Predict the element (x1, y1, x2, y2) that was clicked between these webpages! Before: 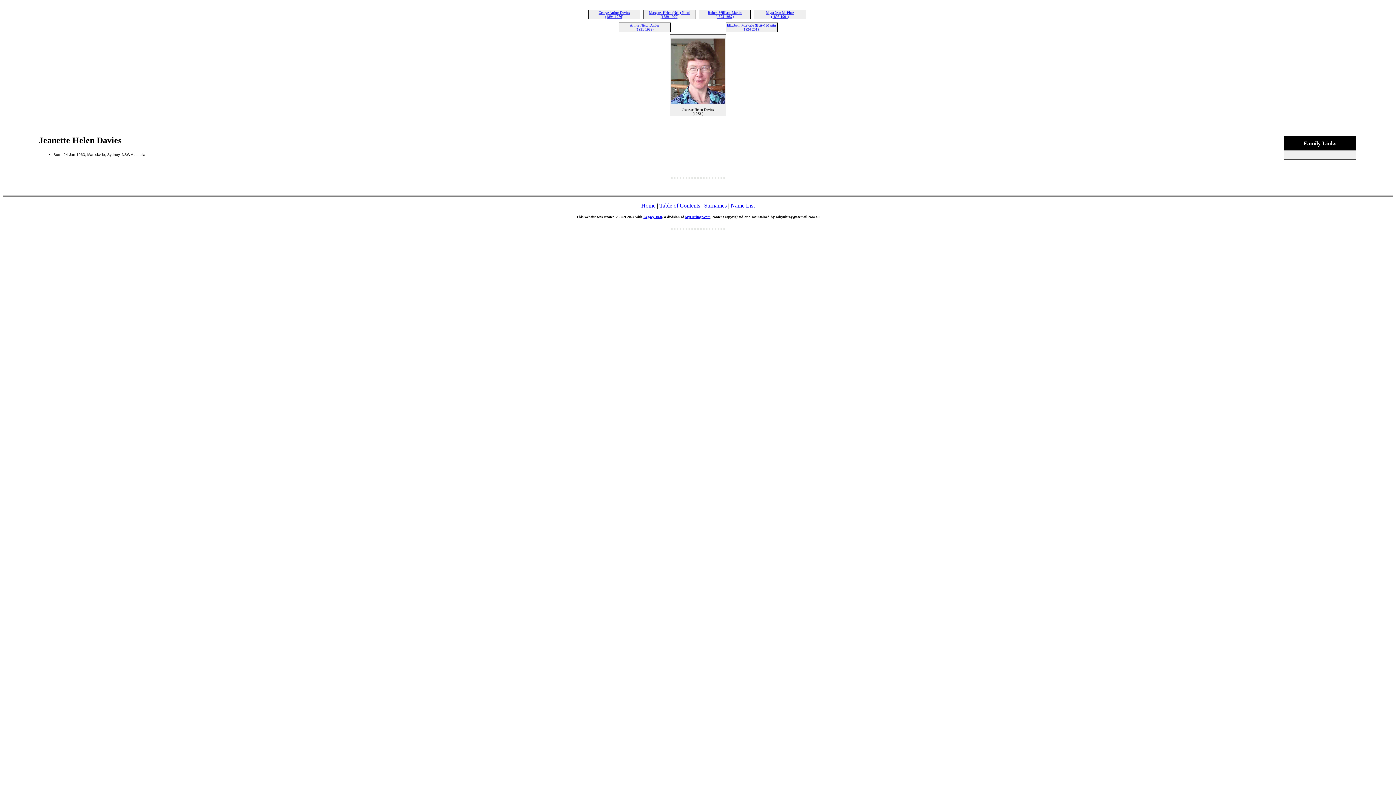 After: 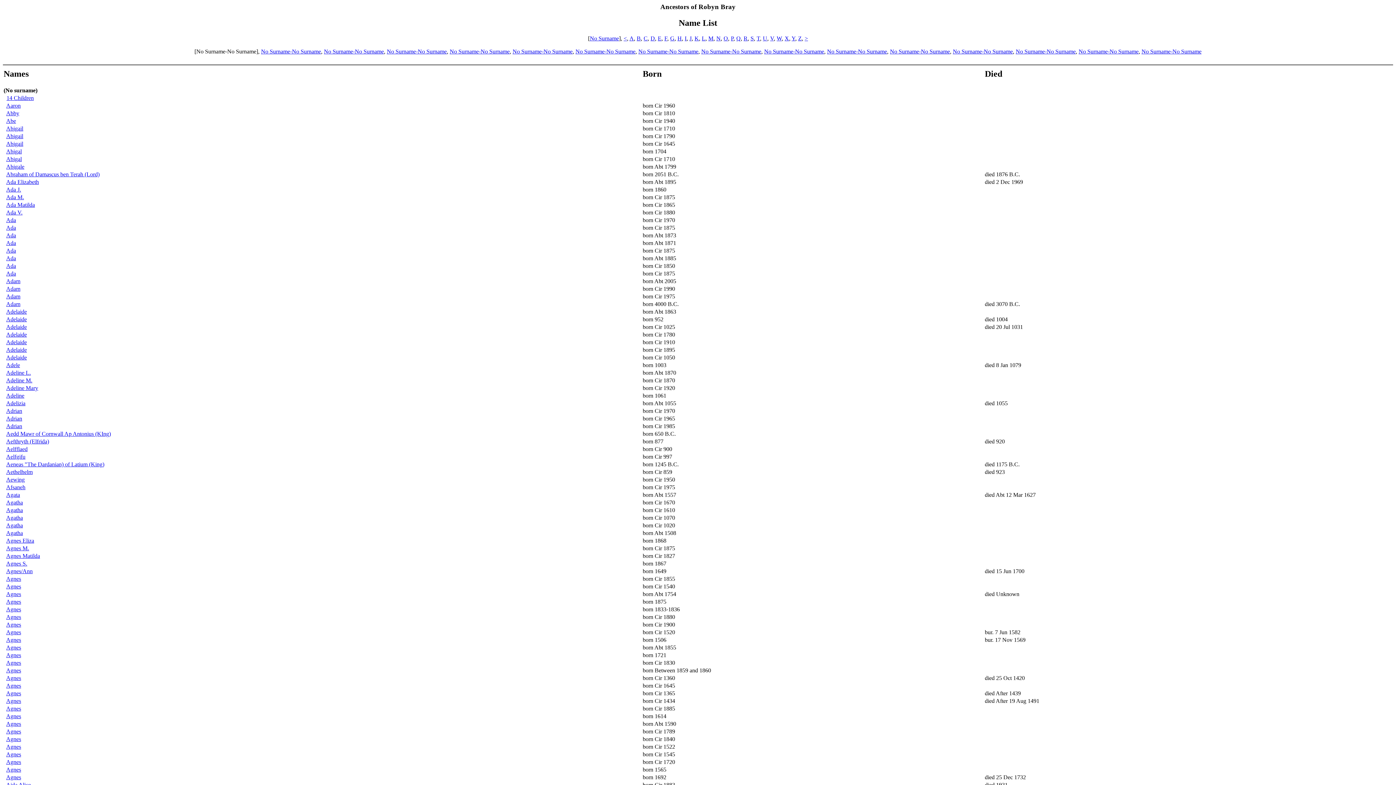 Action: bbox: (730, 202, 754, 208) label: Name List